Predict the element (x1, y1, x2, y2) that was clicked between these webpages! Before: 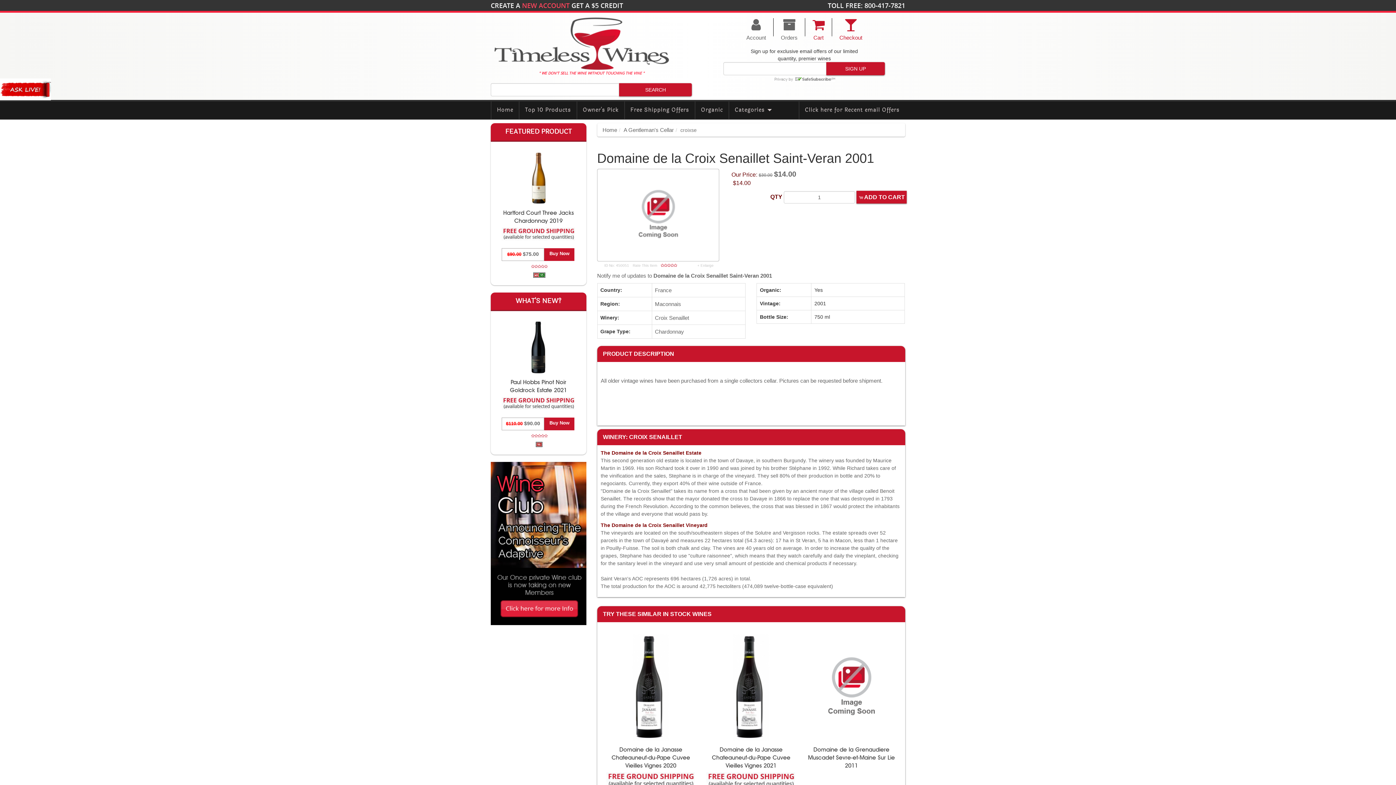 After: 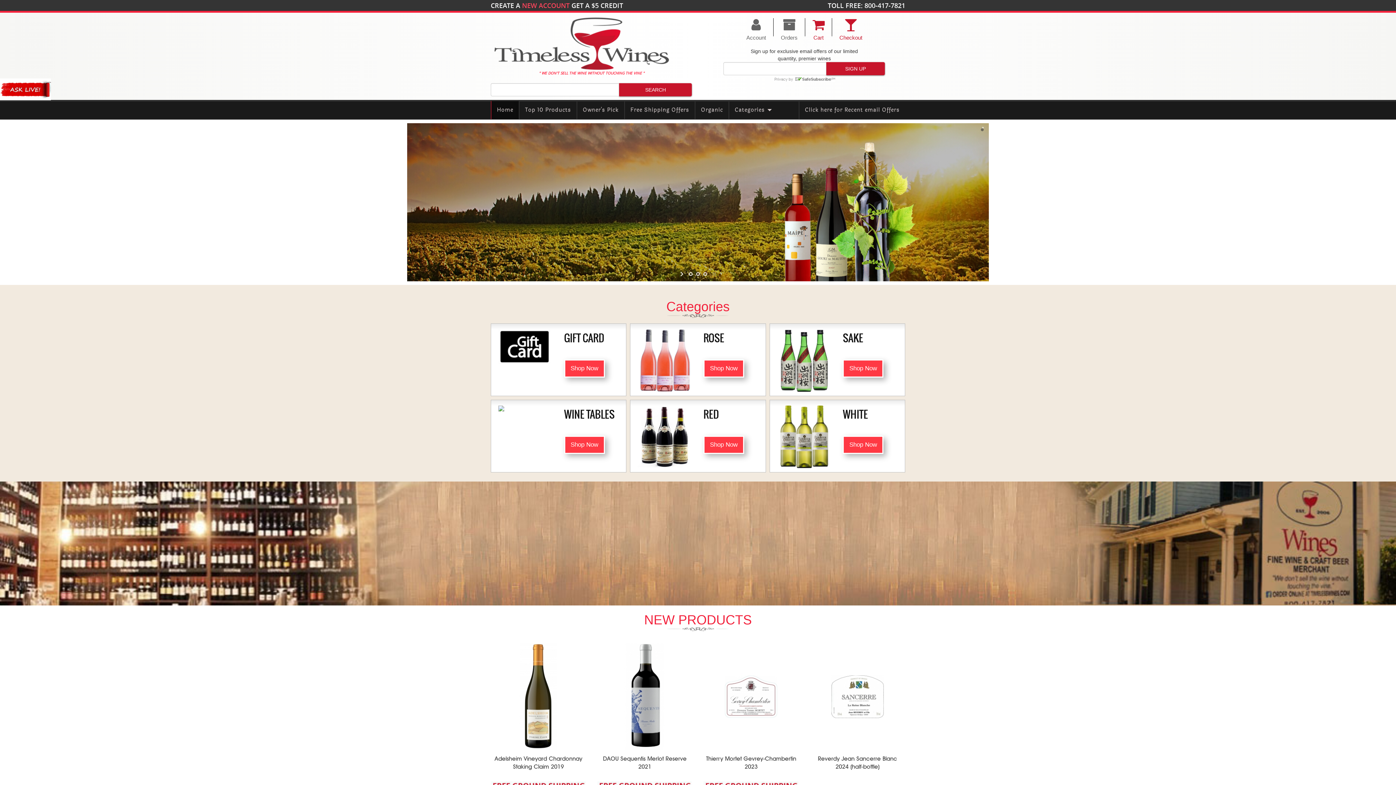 Action: label: Home bbox: (602, 126, 617, 133)